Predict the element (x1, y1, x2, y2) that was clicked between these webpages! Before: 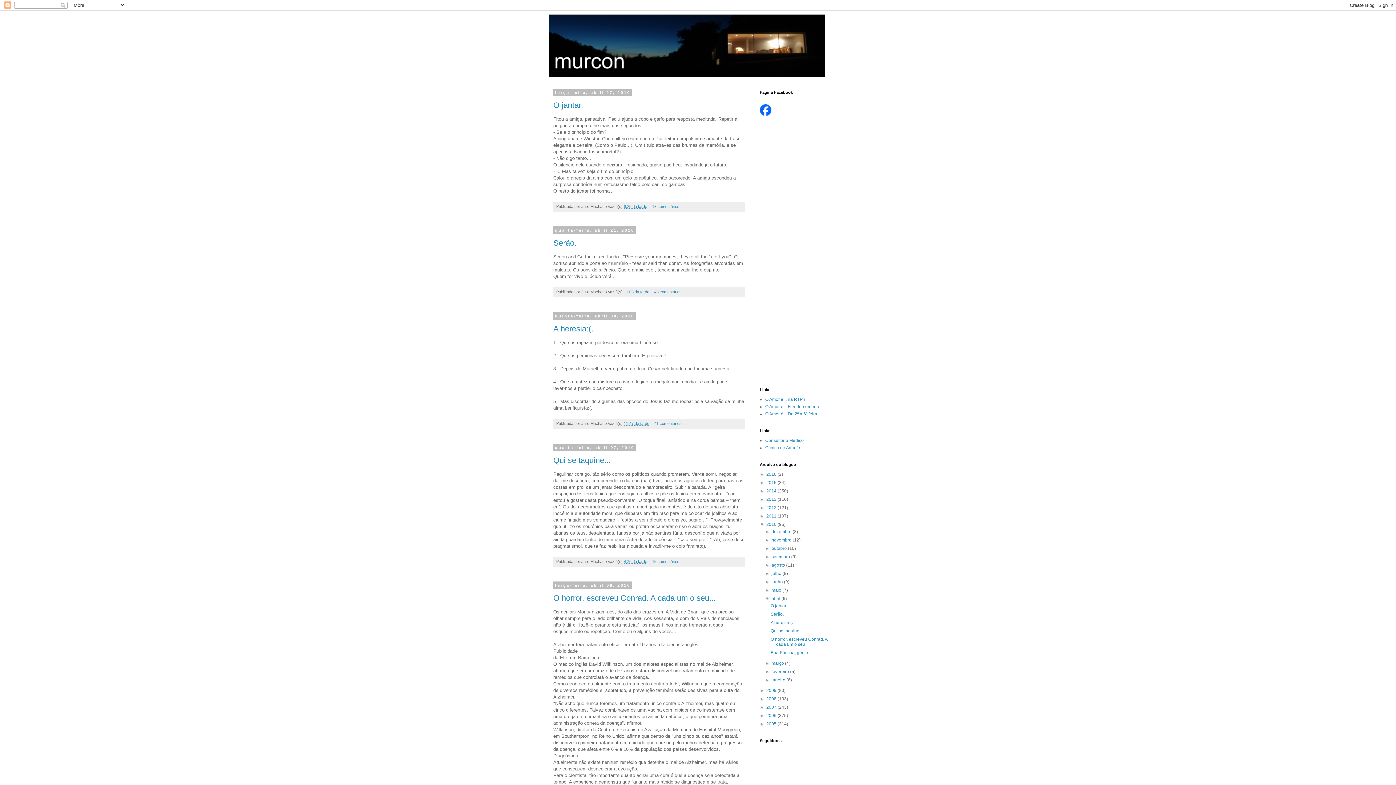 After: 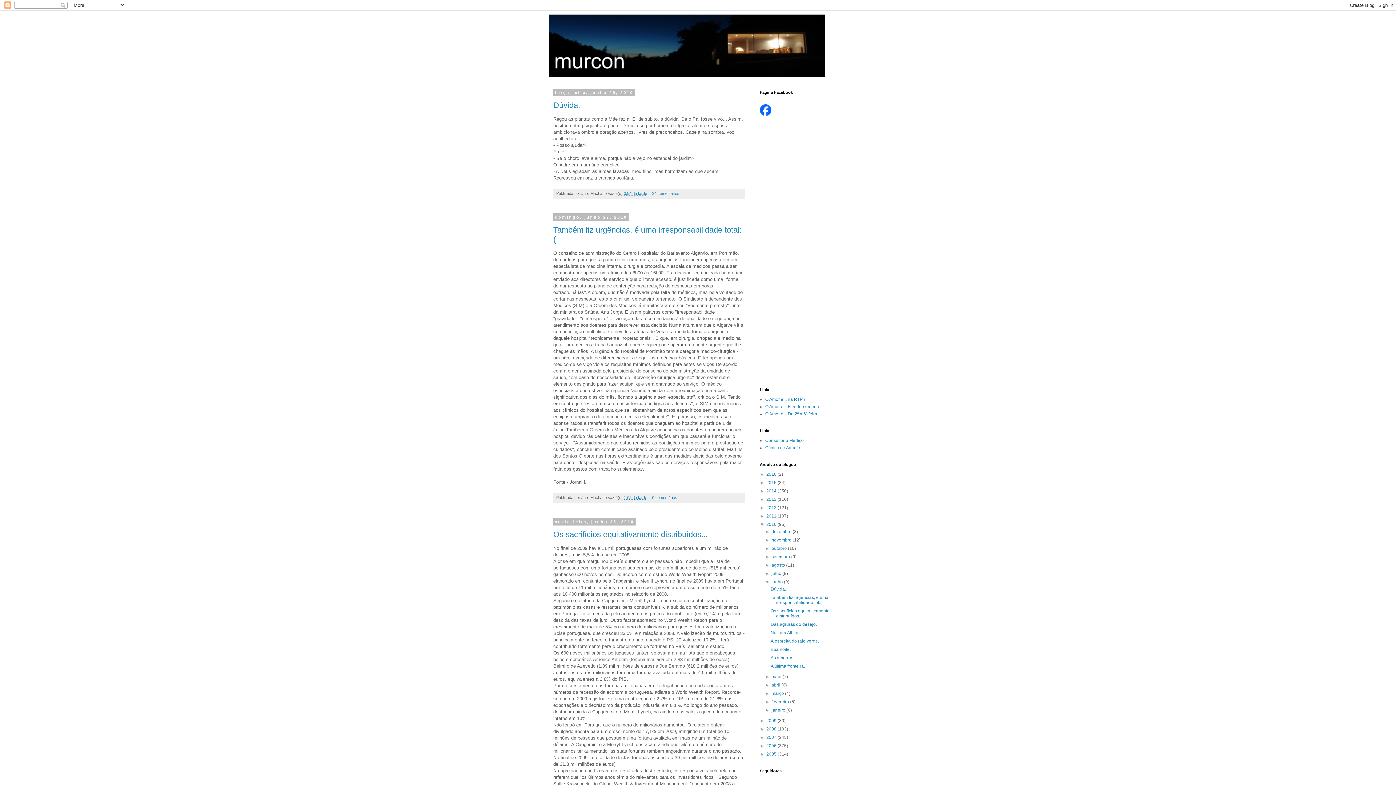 Action: bbox: (771, 579, 784, 584) label: junho 